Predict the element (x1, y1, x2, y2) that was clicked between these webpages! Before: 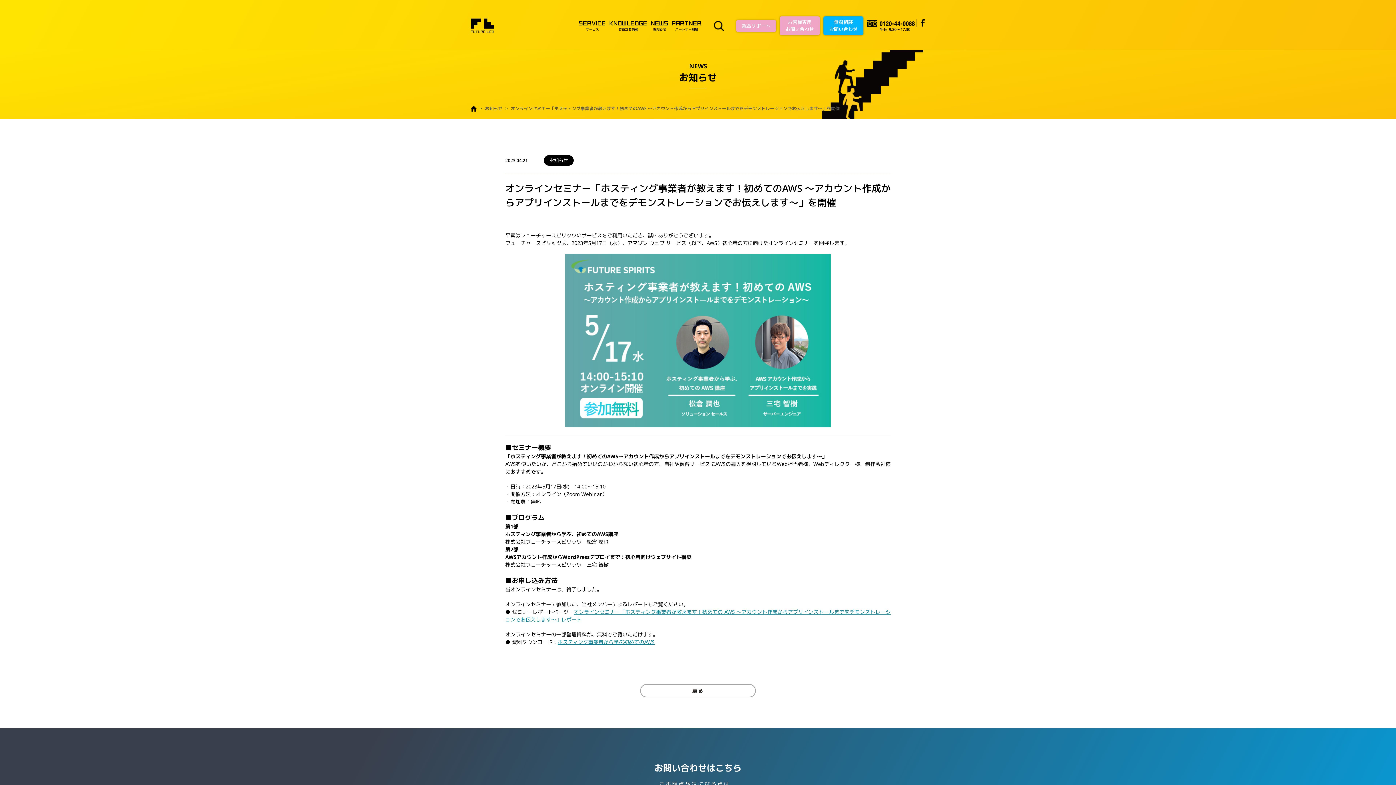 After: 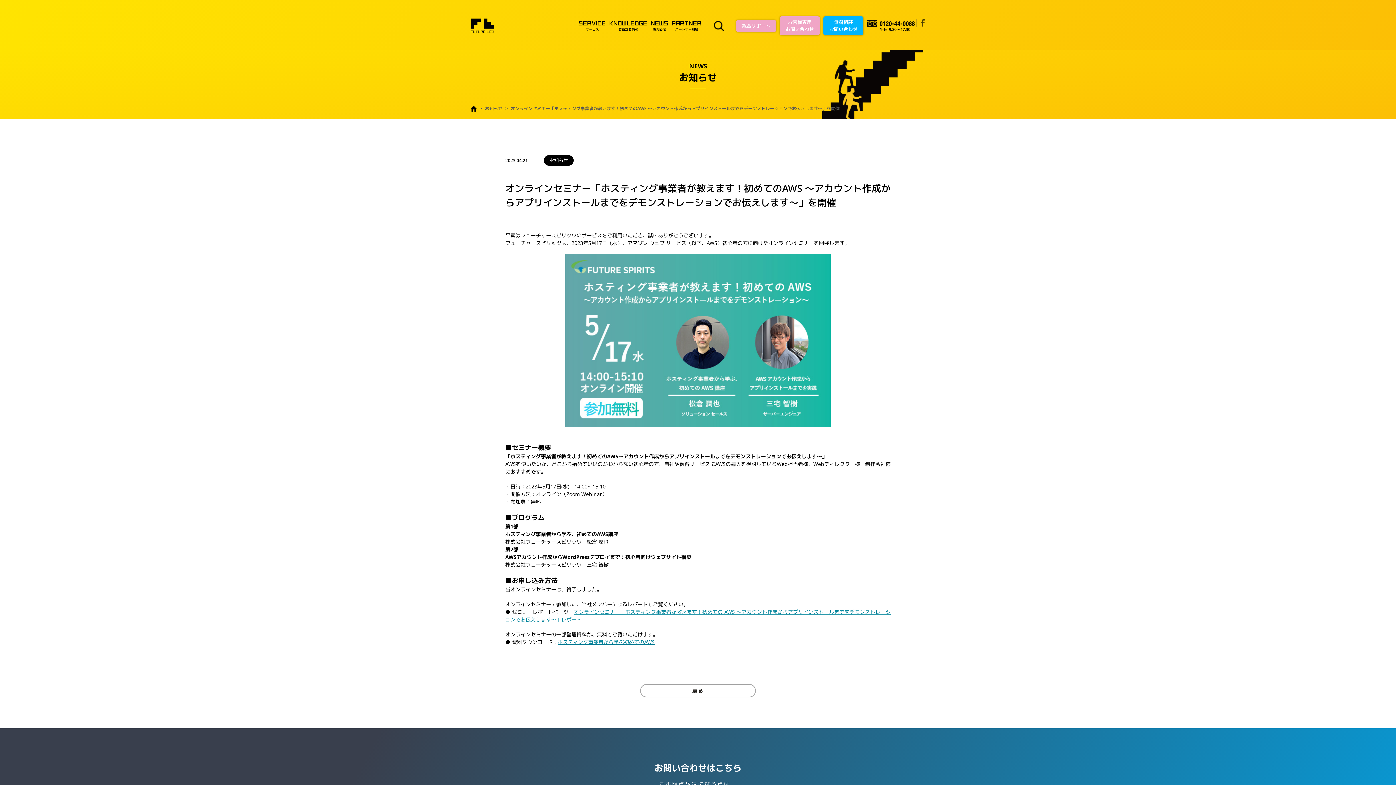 Action: bbox: (921, 19, 925, 26)